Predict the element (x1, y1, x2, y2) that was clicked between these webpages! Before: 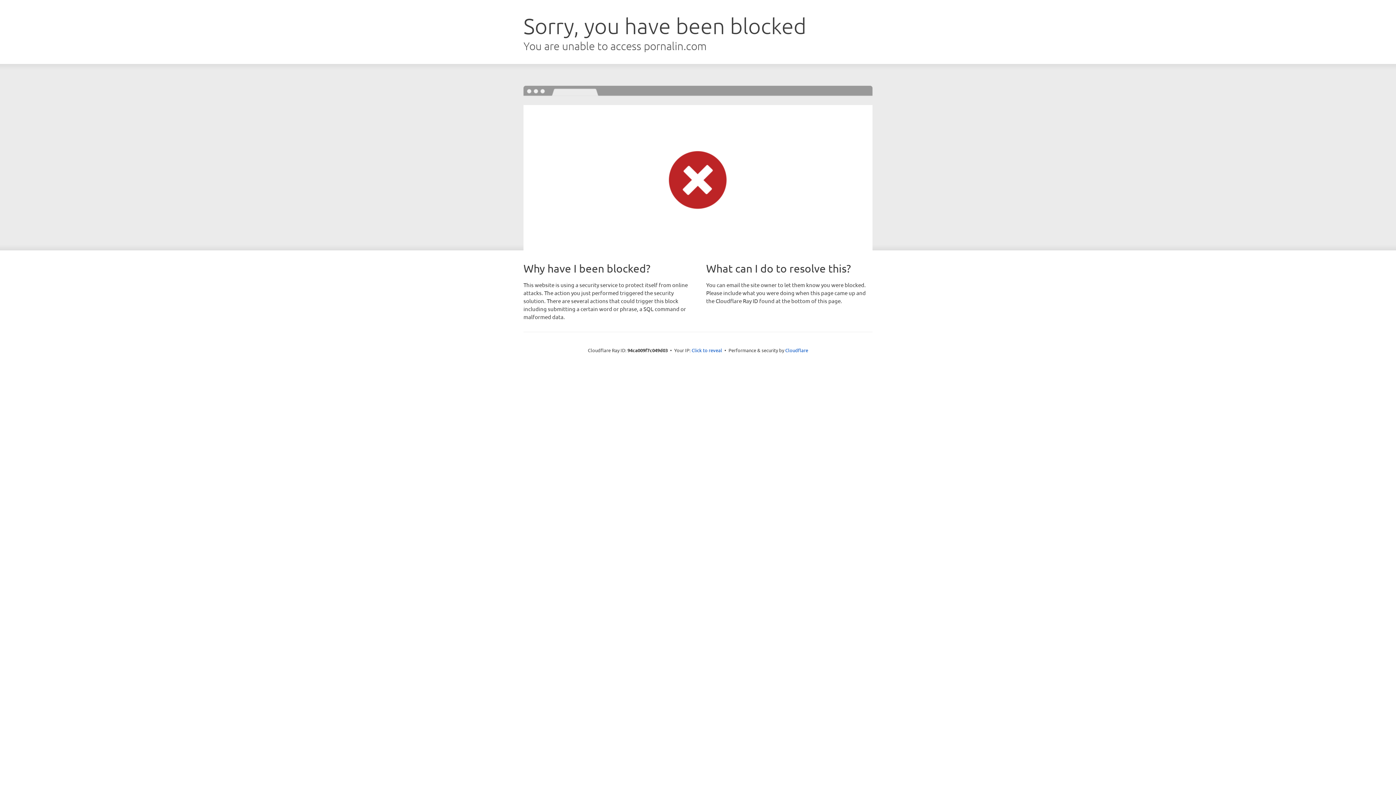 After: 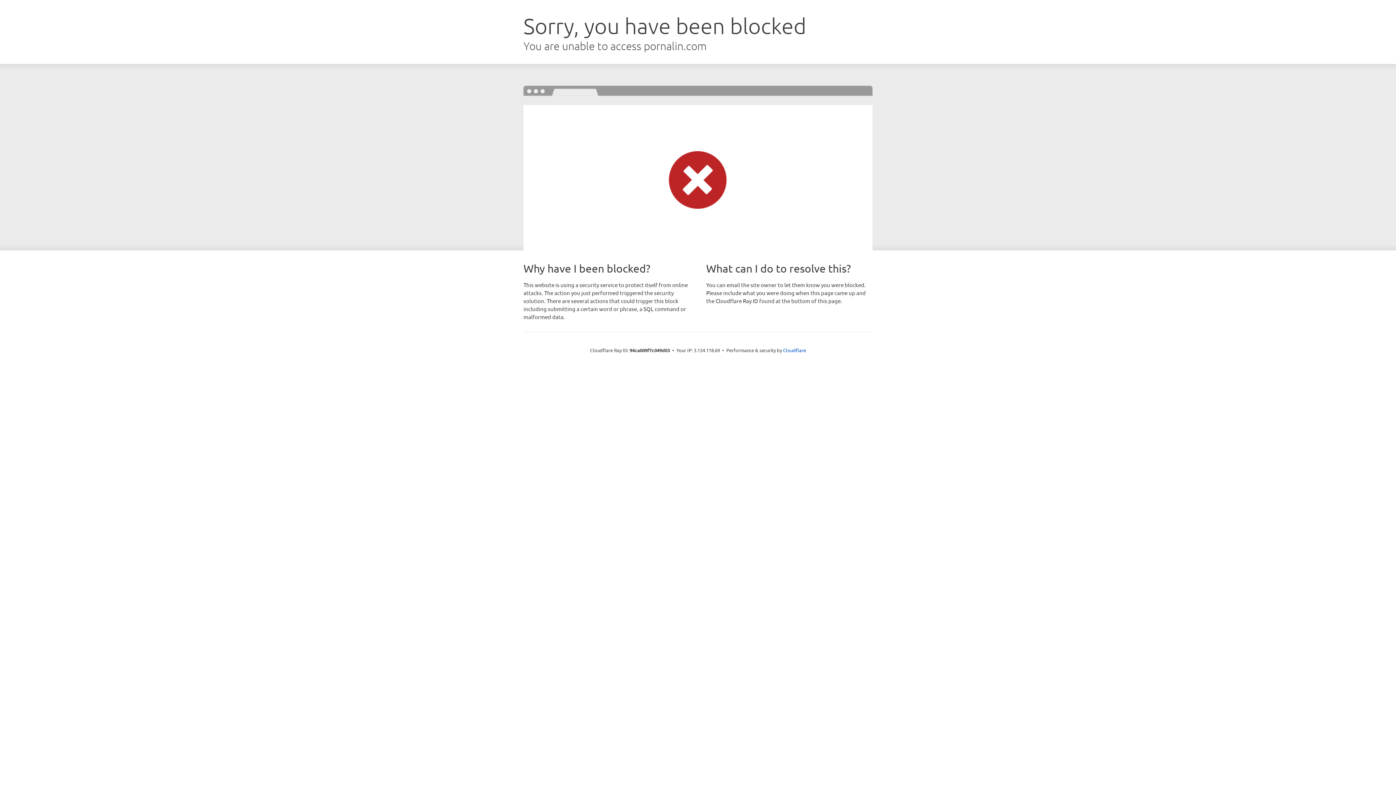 Action: label: Click to reveal bbox: (691, 346, 722, 353)